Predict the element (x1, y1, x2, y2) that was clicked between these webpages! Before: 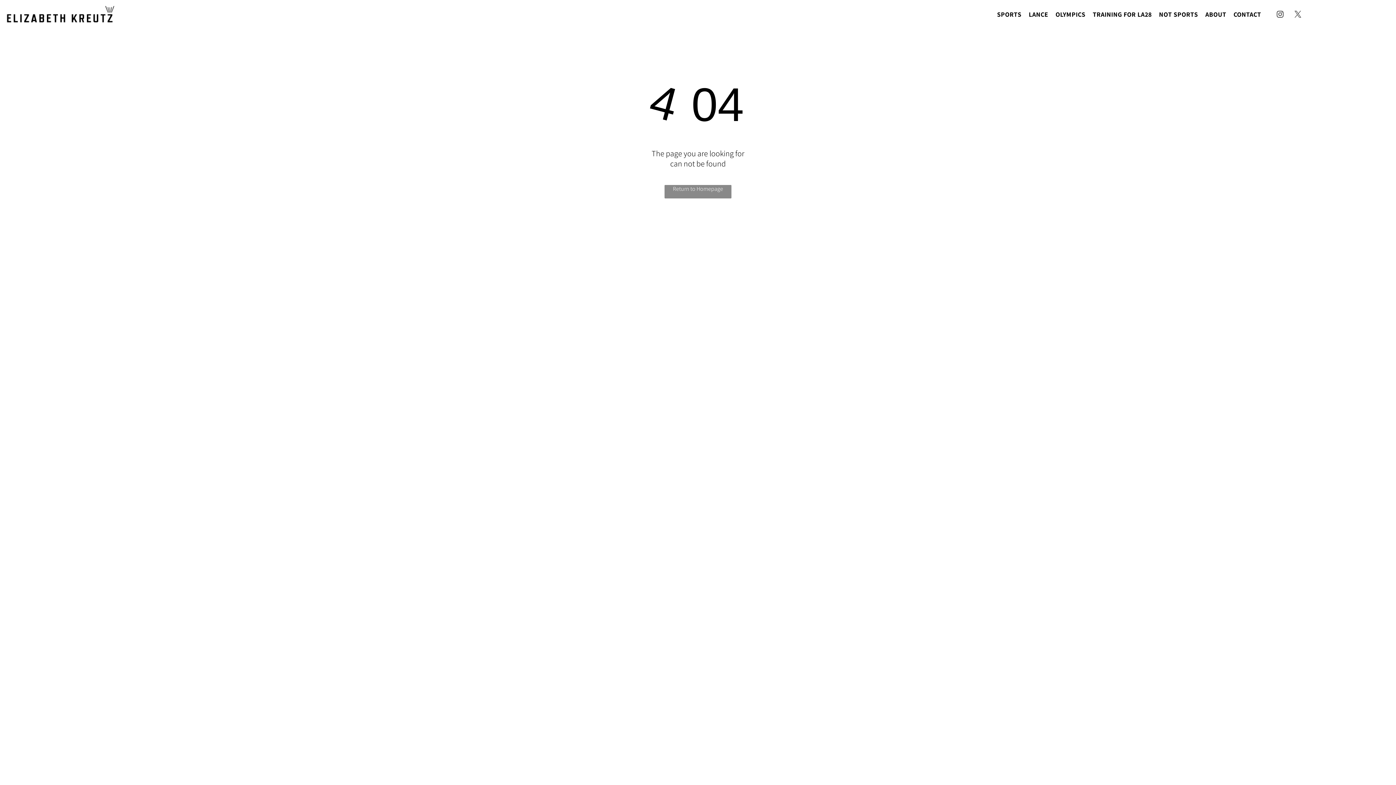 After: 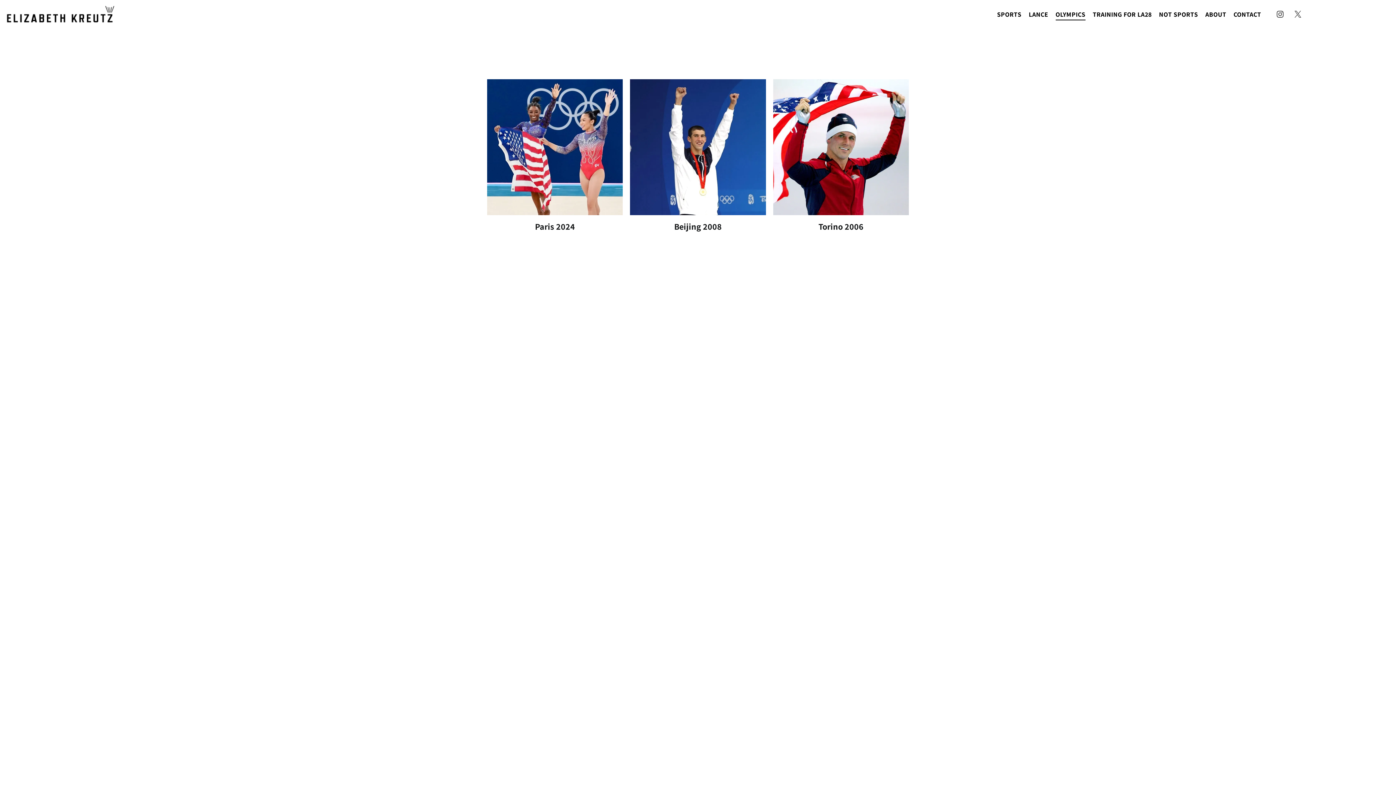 Action: bbox: (1052, 8, 1089, 20) label: OLYMPICS